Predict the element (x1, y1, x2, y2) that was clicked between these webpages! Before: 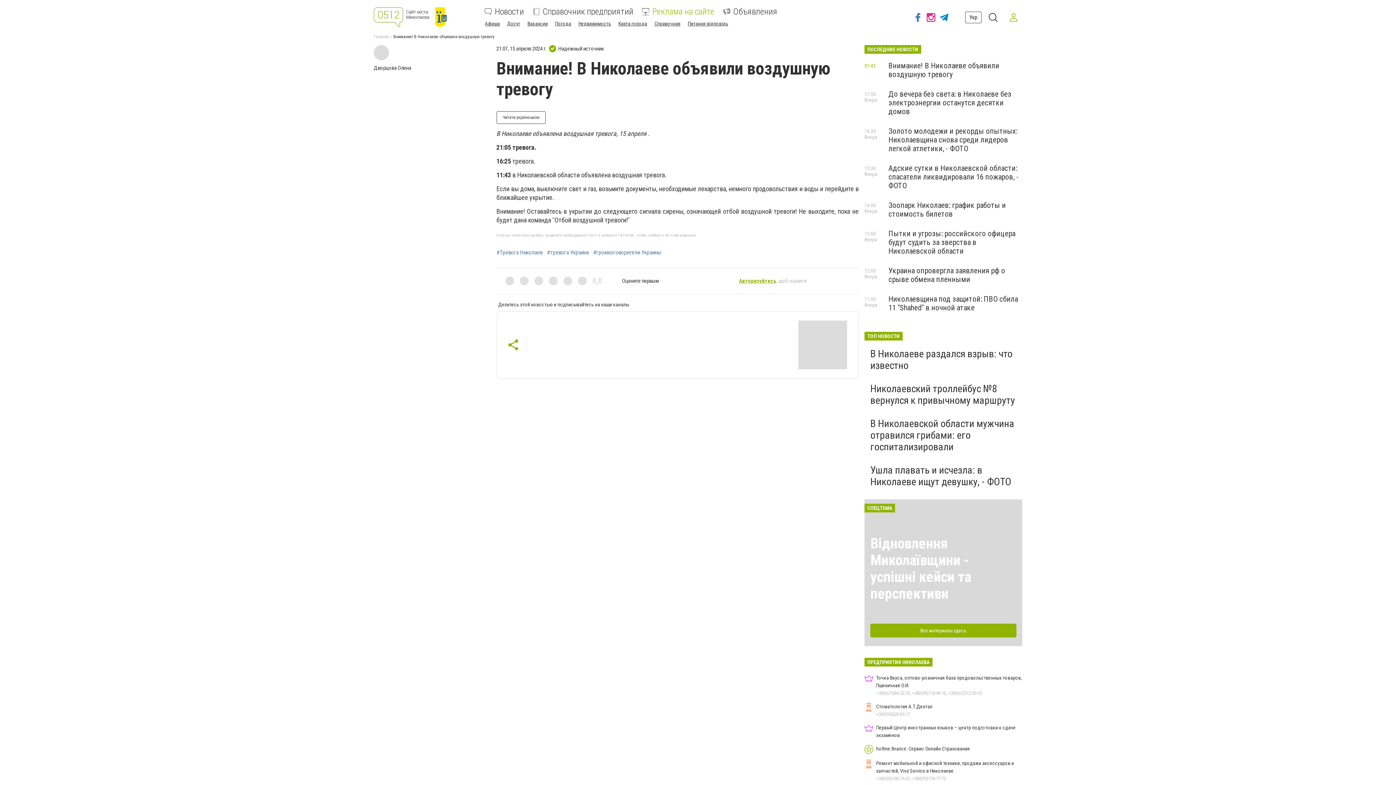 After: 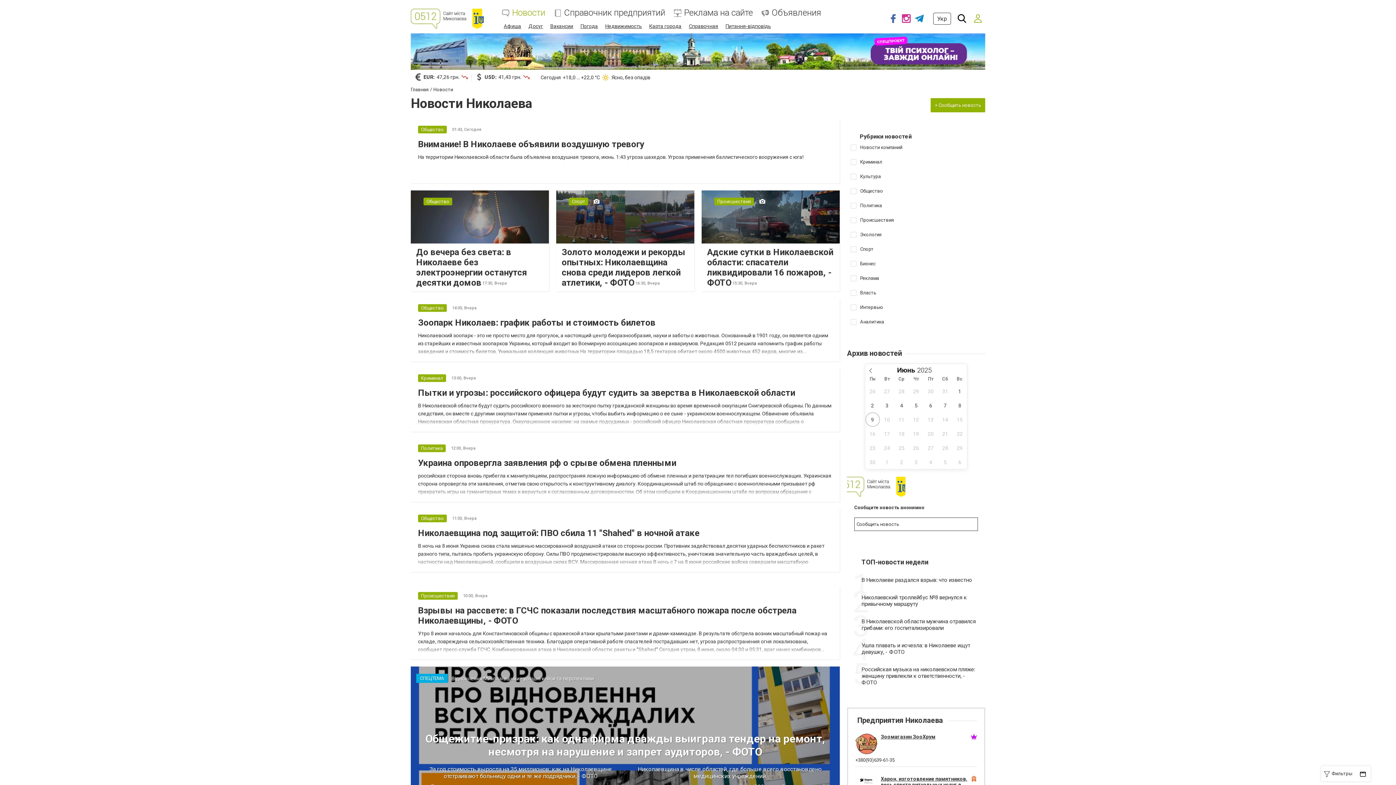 Action: label: Новости bbox: (484, 8, 524, 15)